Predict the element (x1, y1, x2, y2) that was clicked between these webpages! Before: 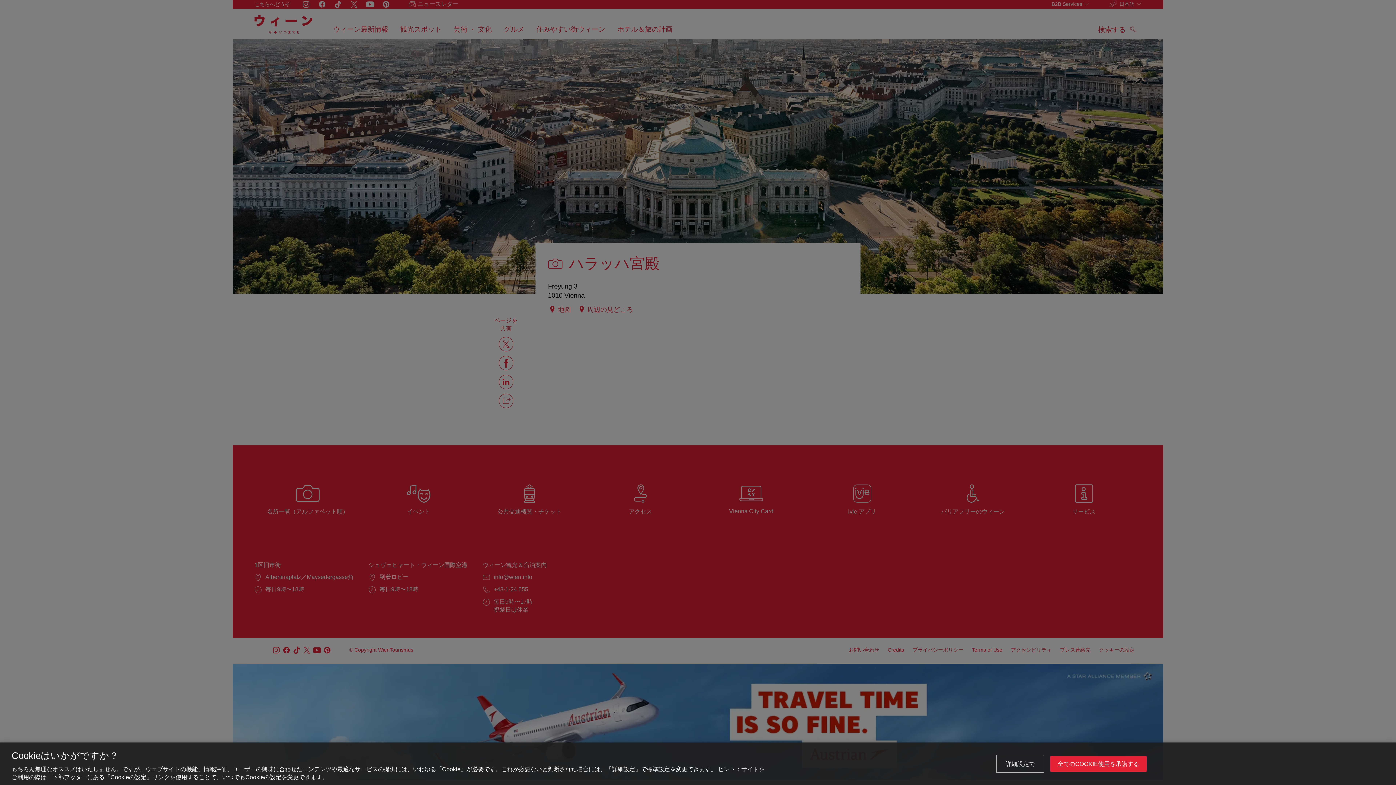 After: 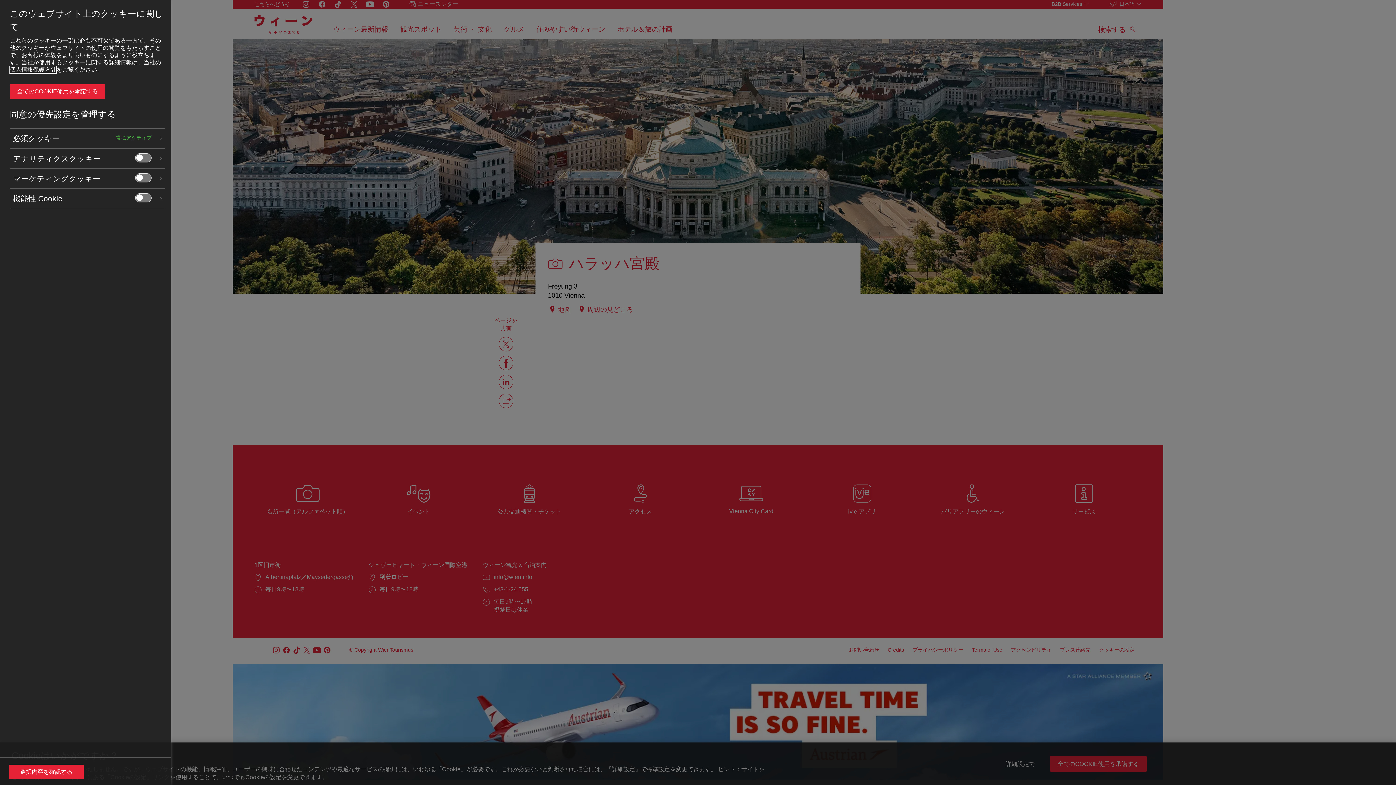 Action: bbox: (997, 756, 1043, 772) label: 詳細設定で